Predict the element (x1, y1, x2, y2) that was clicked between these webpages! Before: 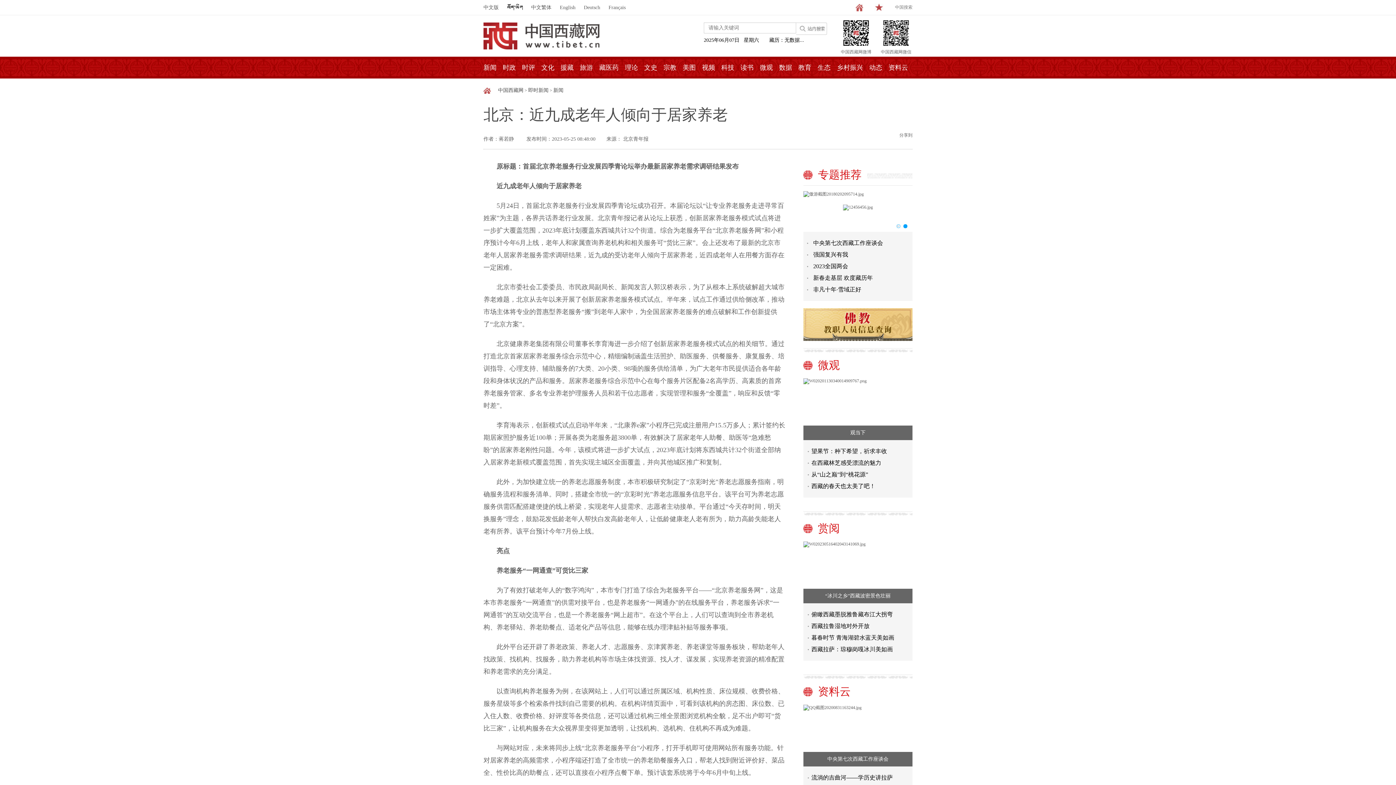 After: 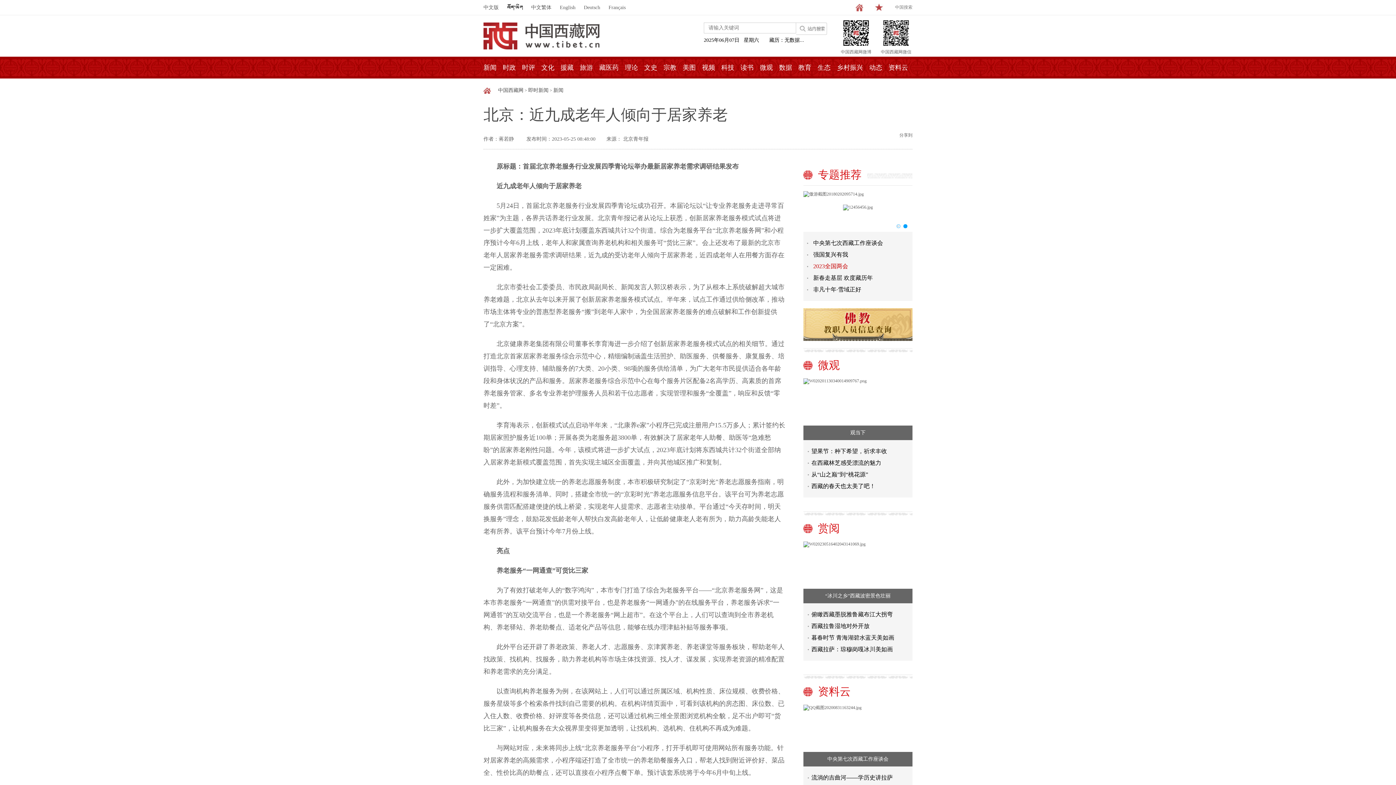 Action: bbox: (813, 263, 848, 269) label: 2023全国两会